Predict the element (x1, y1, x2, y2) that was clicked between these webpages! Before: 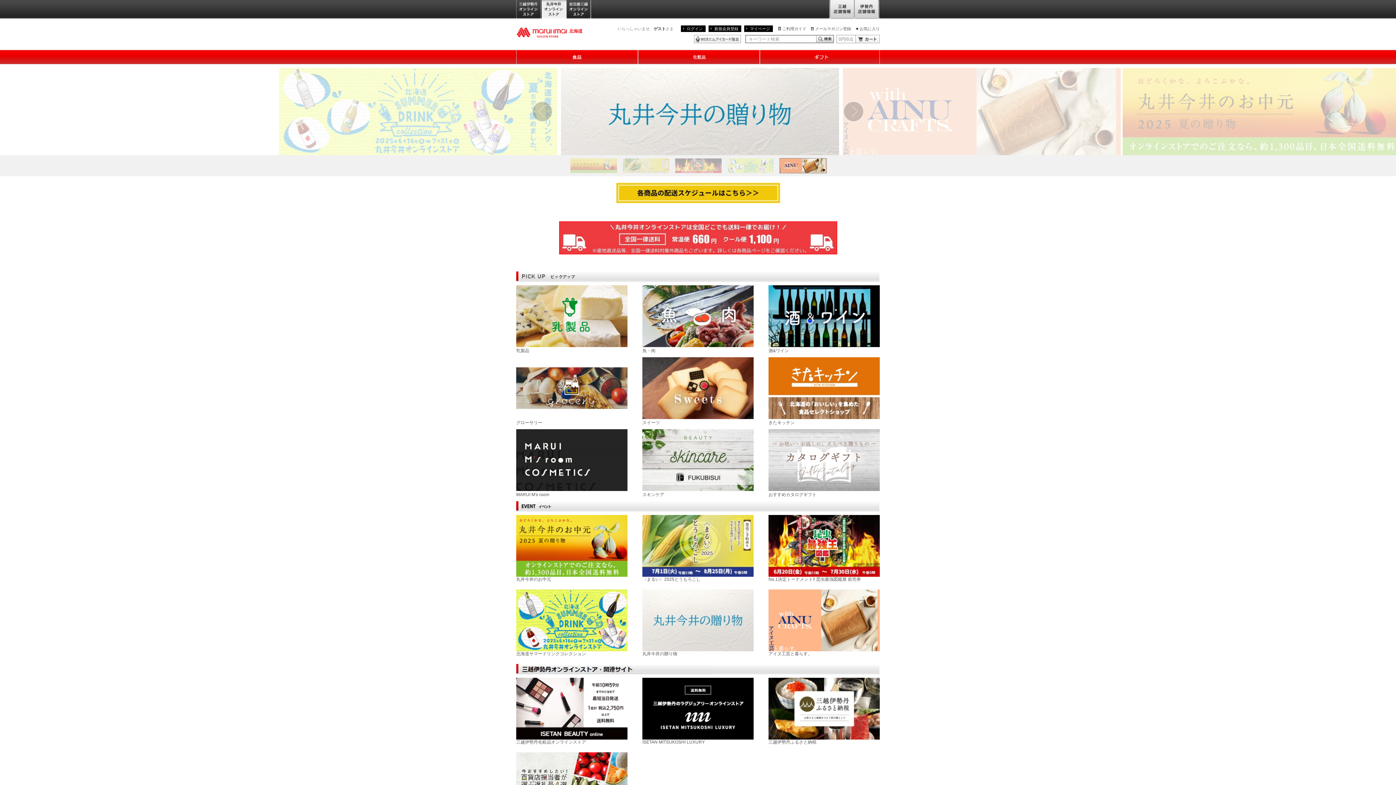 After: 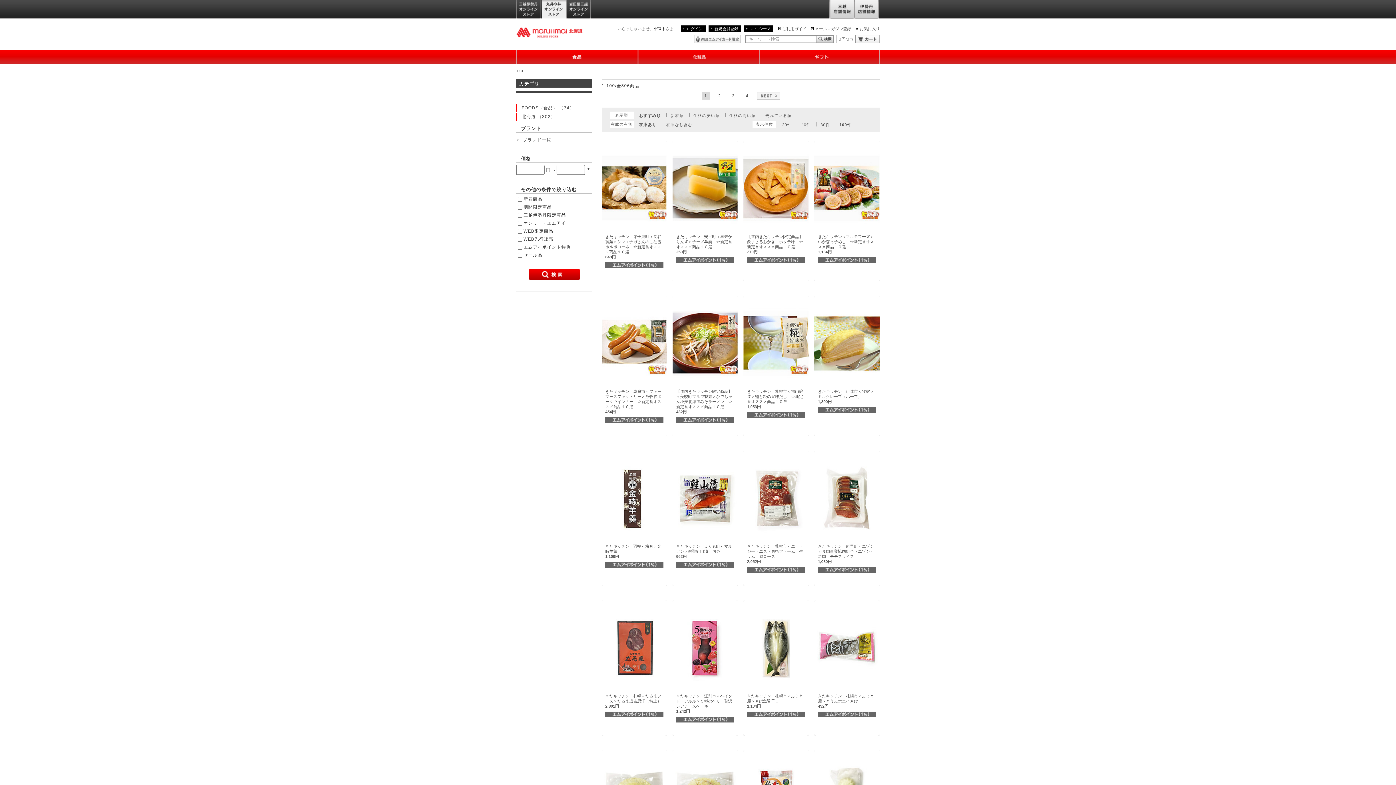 Action: label: きたキッチン bbox: (768, 385, 880, 425)